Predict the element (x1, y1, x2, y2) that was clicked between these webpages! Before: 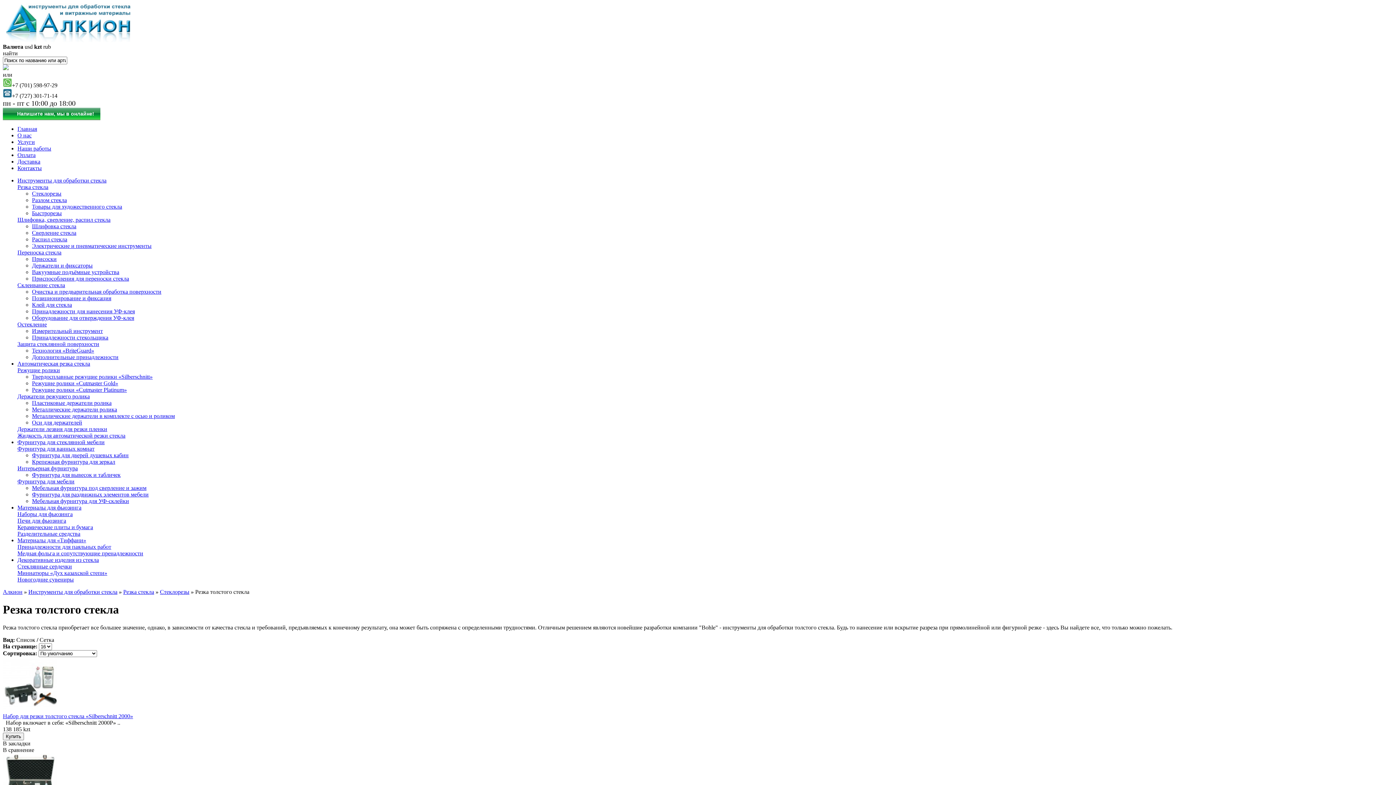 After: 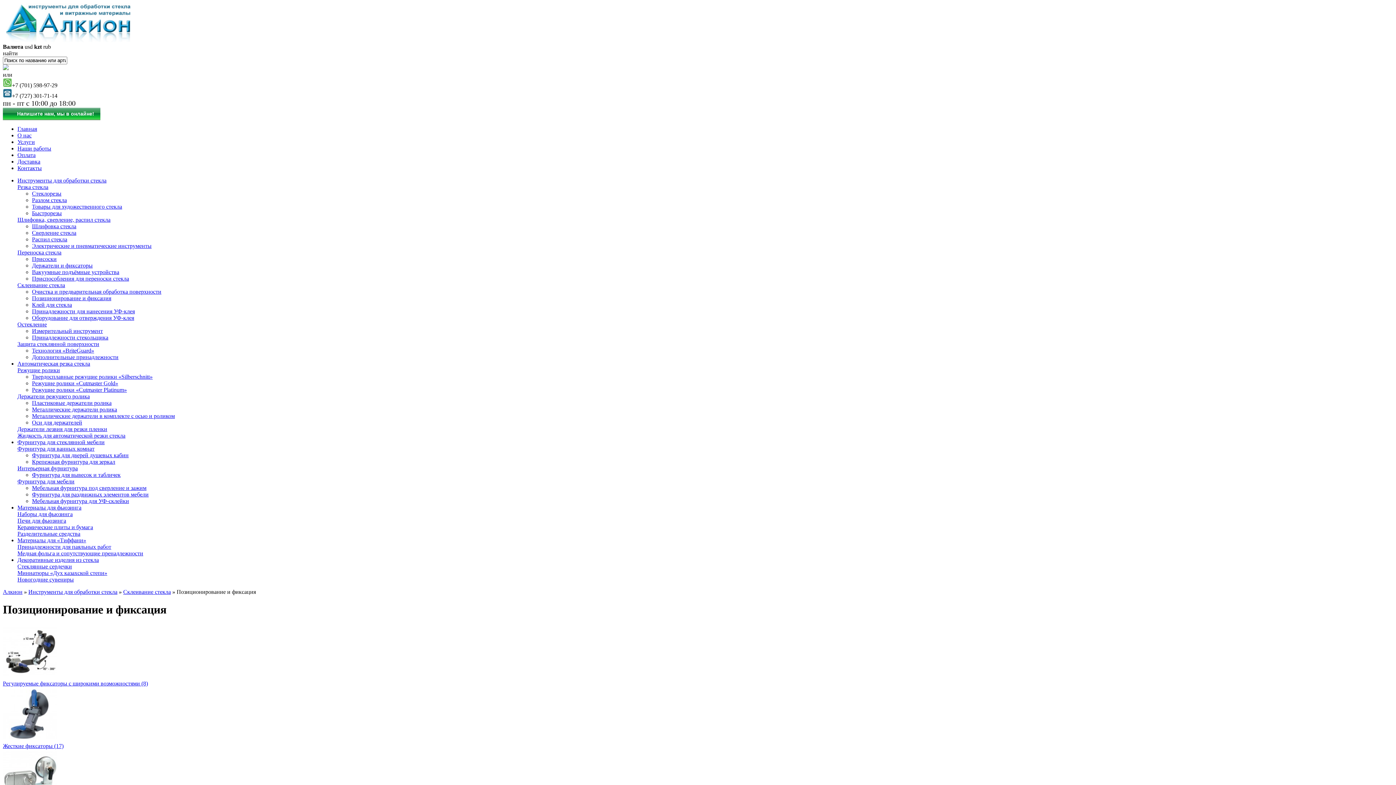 Action: label: Позиционирование и фиксация bbox: (32, 295, 111, 301)